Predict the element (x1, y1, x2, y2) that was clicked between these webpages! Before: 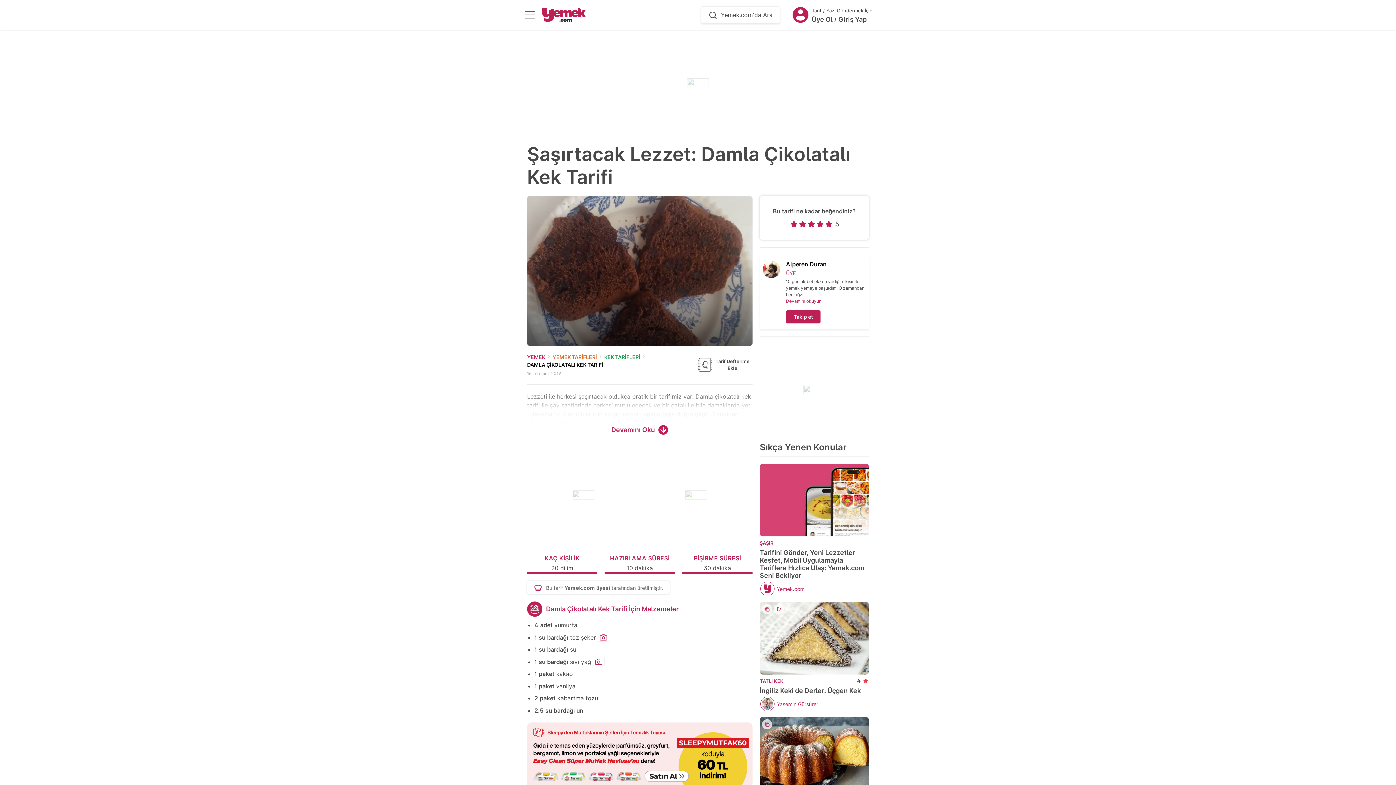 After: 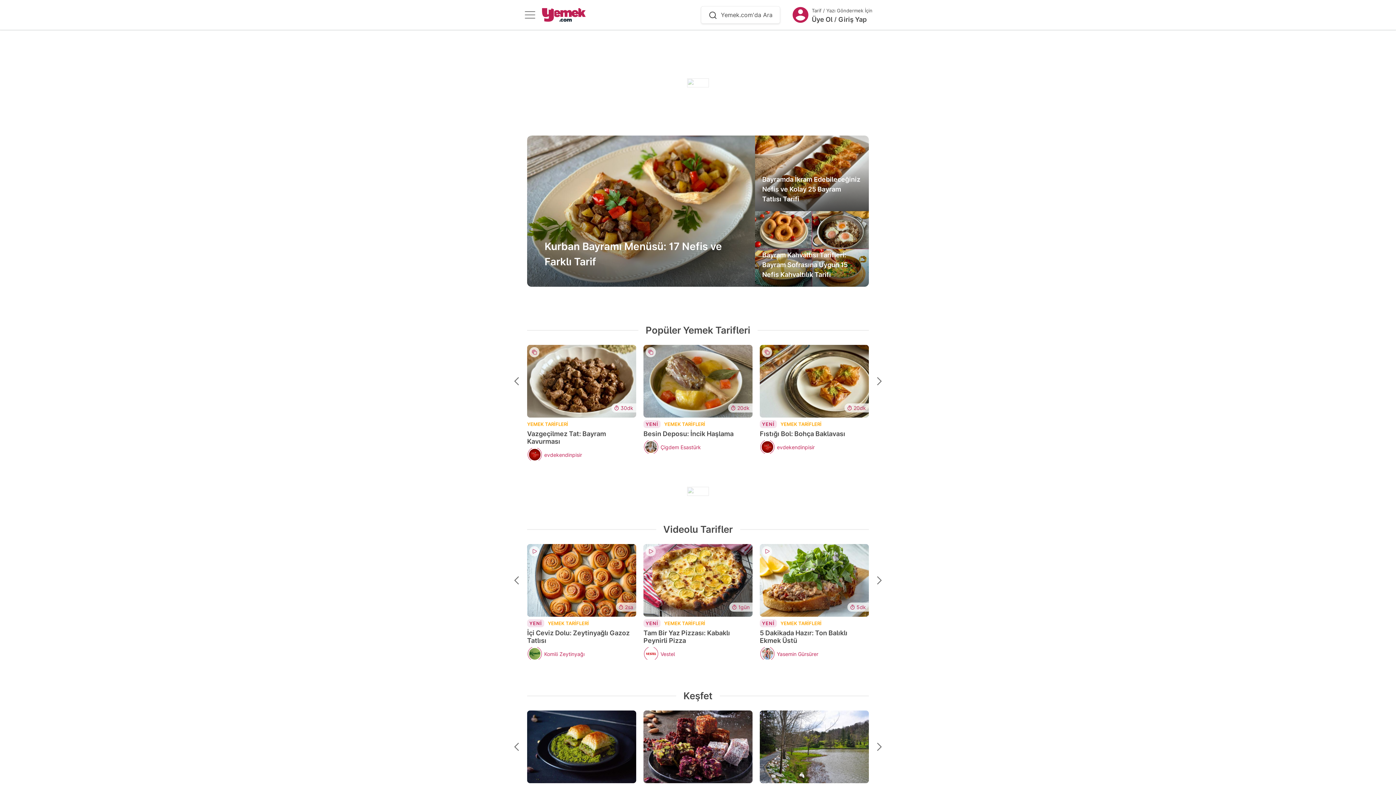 Action: bbox: (542, 5, 585, 24)